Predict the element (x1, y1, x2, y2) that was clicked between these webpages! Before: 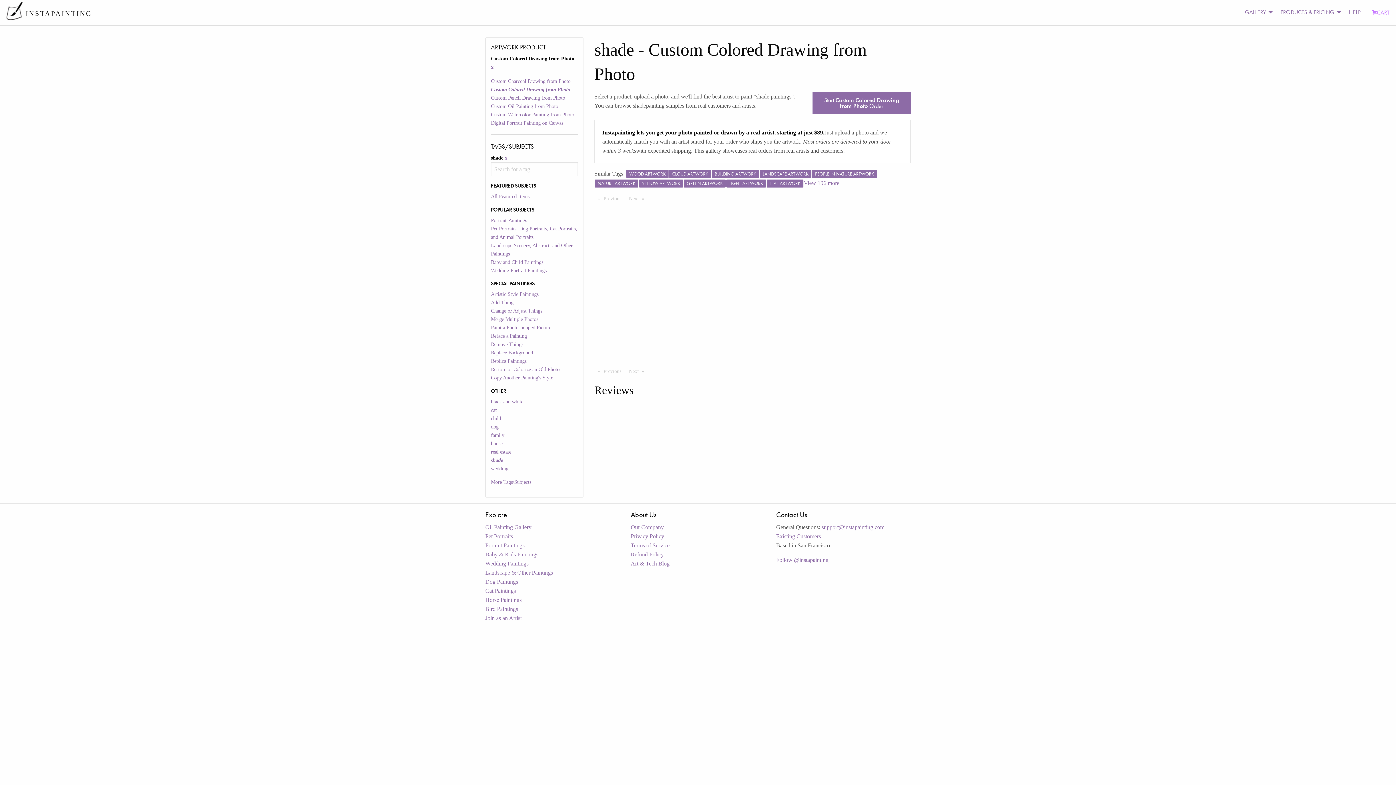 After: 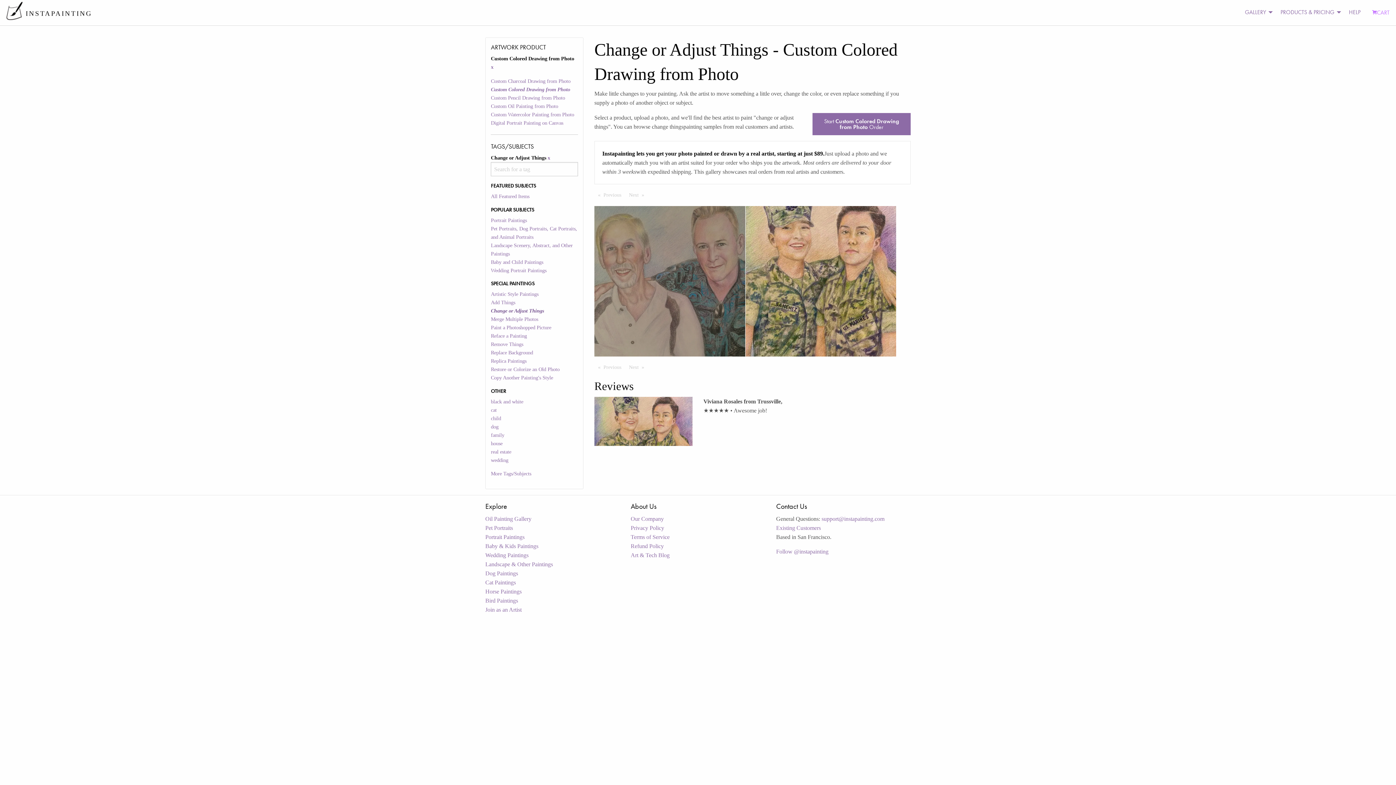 Action: label: Change or Adjust Things bbox: (491, 308, 542, 313)